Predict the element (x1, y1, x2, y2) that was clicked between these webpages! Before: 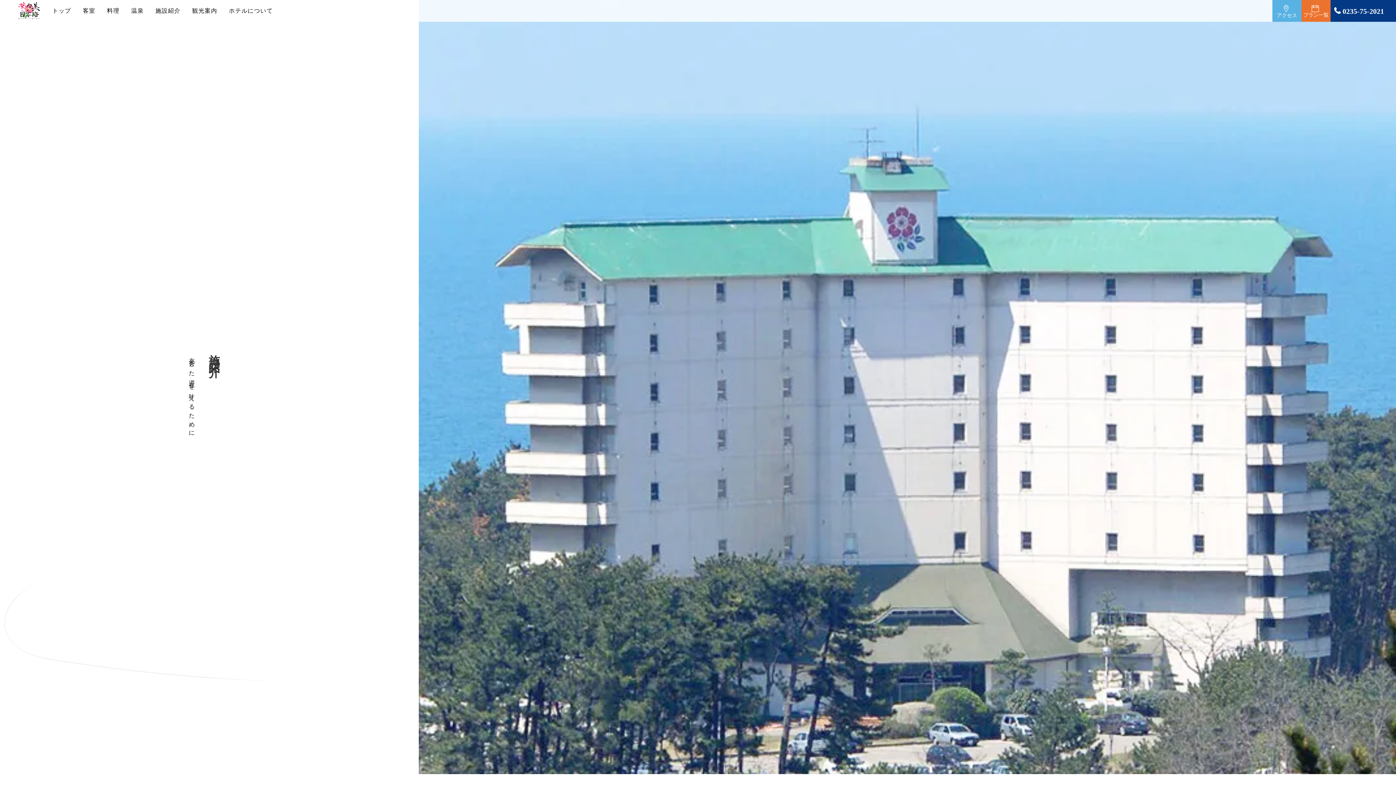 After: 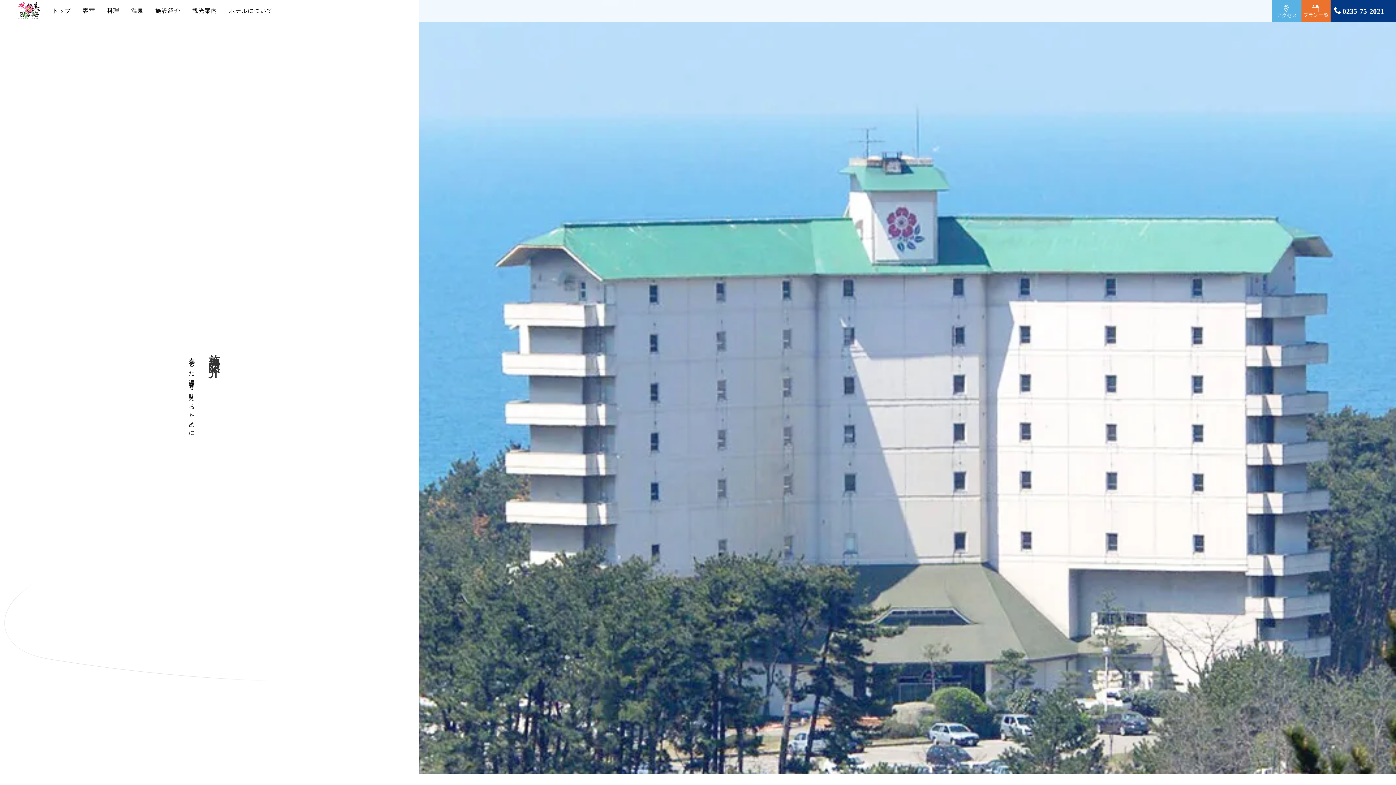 Action: label: 施設紹介 bbox: (150, 0, 185, 21)